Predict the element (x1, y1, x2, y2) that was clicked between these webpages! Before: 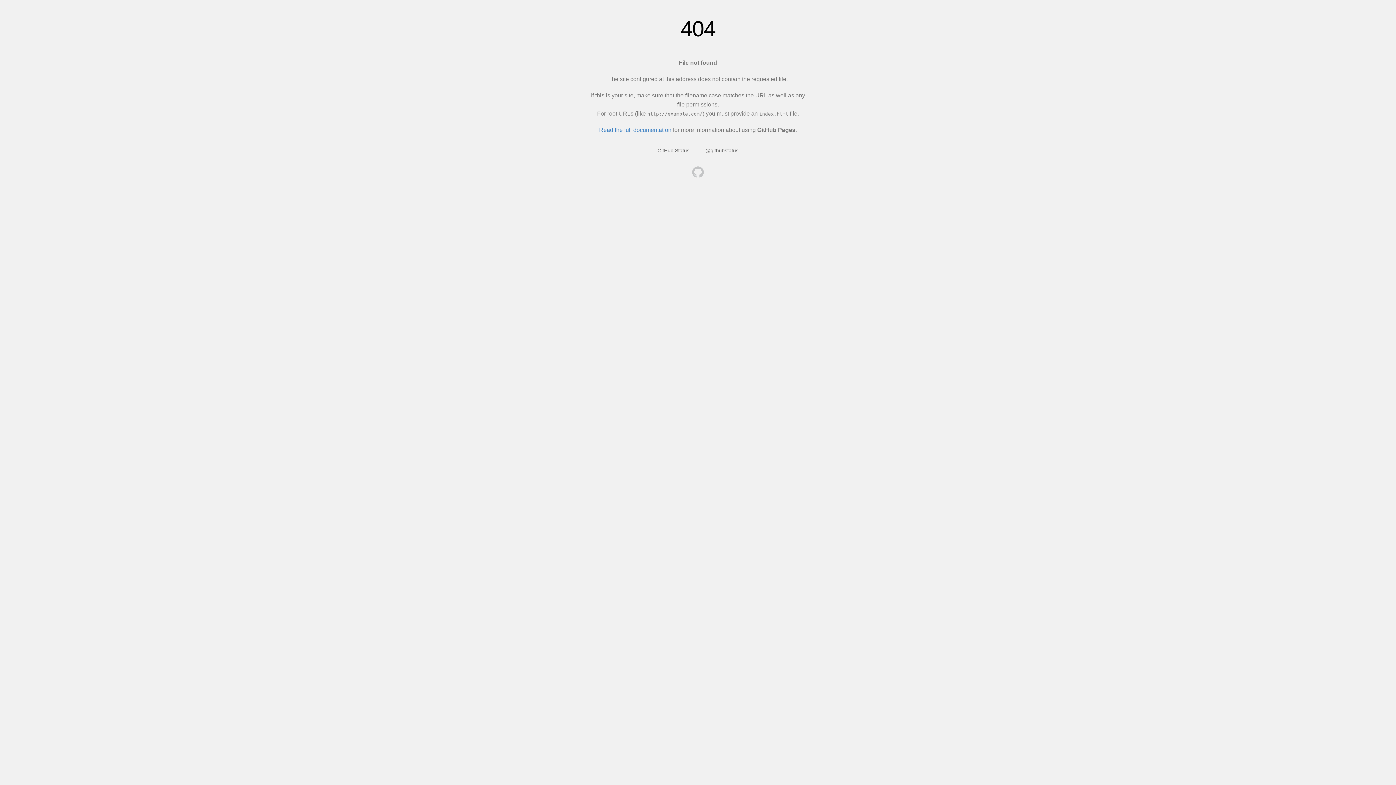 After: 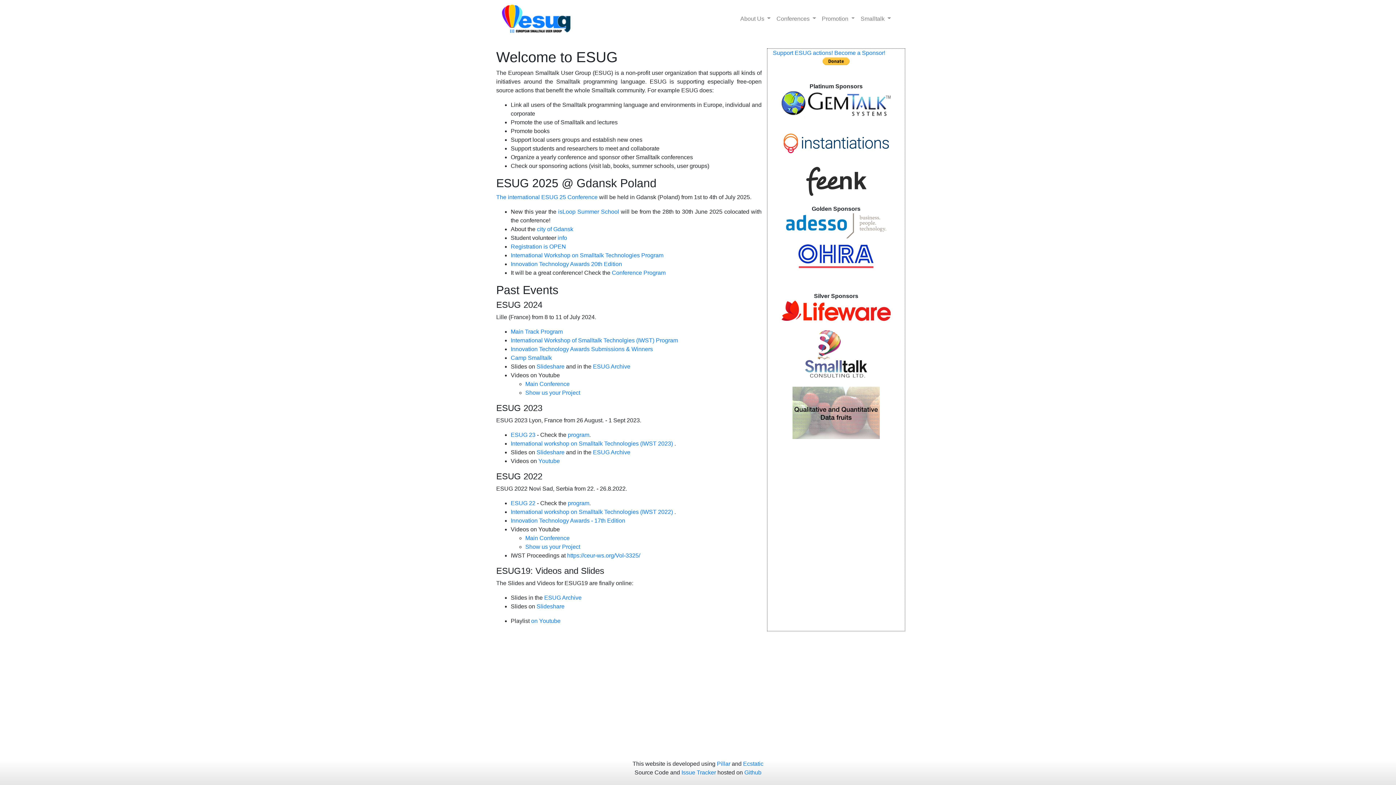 Action: bbox: (692, 166, 704, 179)